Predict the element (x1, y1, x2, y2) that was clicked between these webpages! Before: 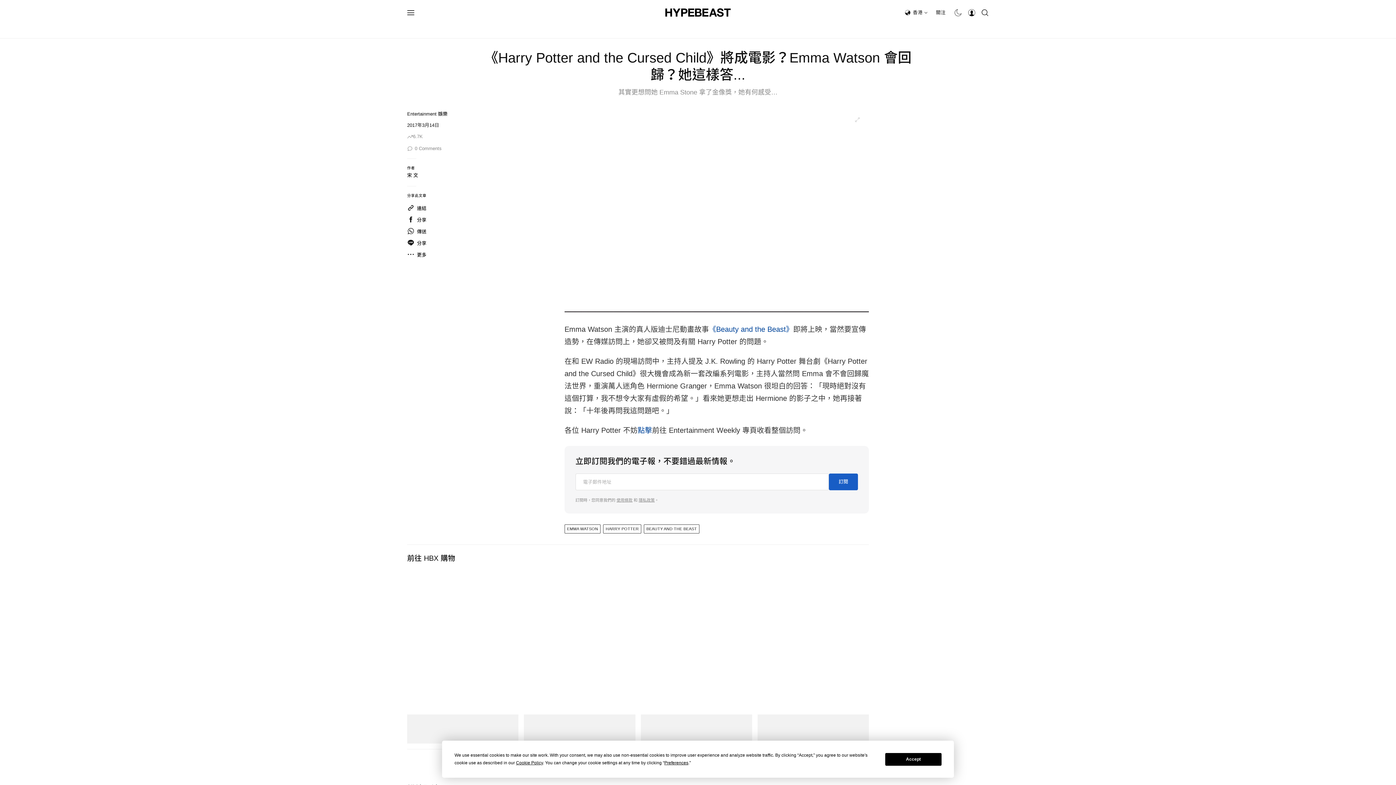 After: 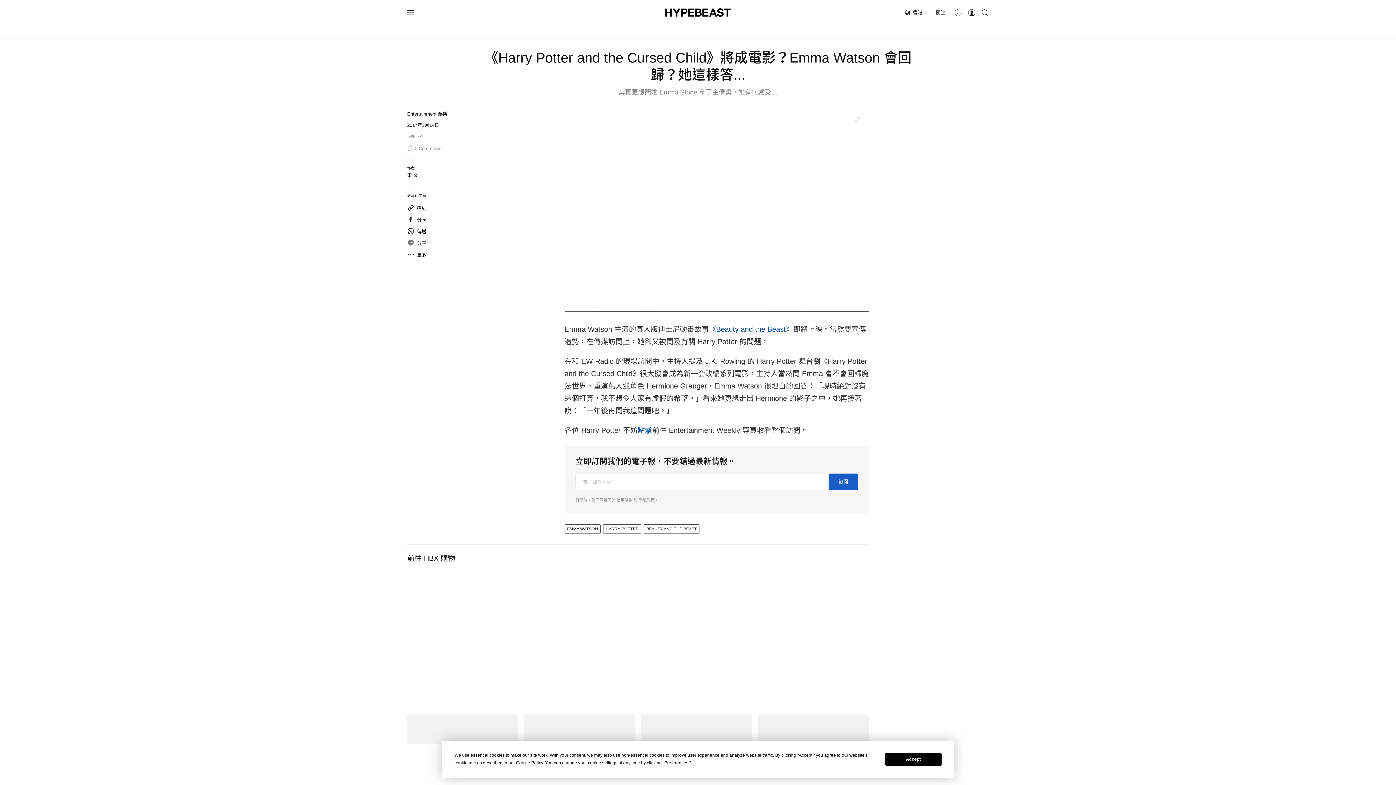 Action: bbox: (407, 239, 426, 247) label: 分享